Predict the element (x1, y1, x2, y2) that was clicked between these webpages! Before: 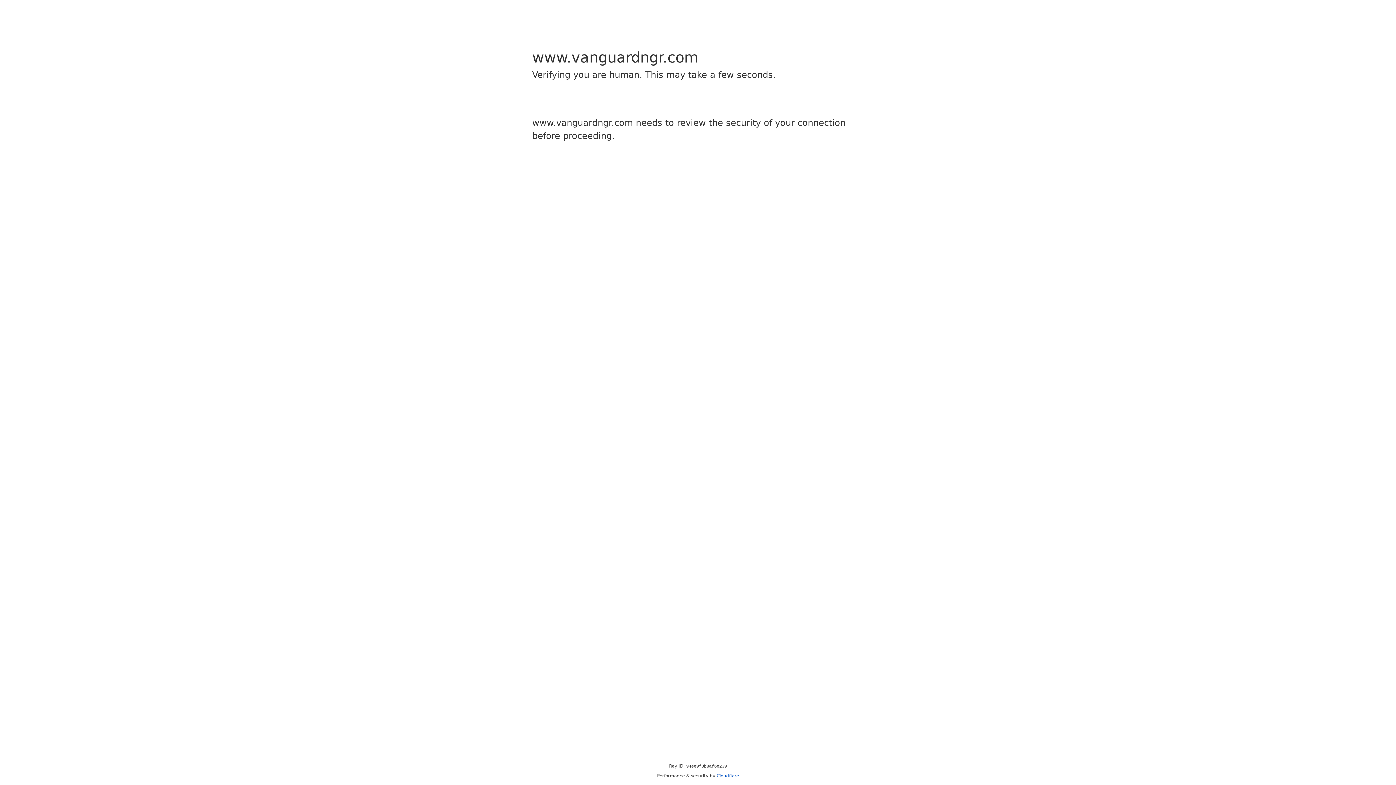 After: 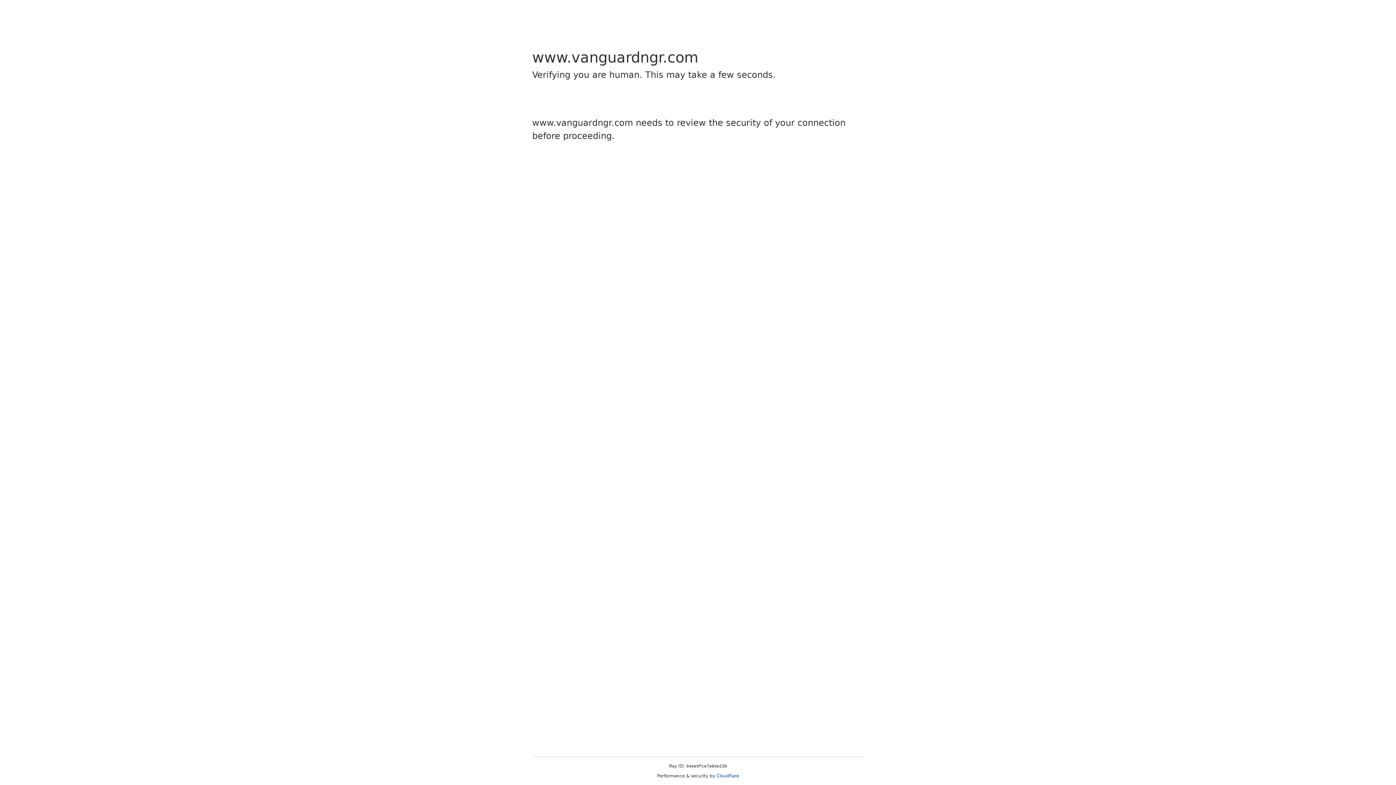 Action: bbox: (716, 773, 739, 778) label: Cloudflare